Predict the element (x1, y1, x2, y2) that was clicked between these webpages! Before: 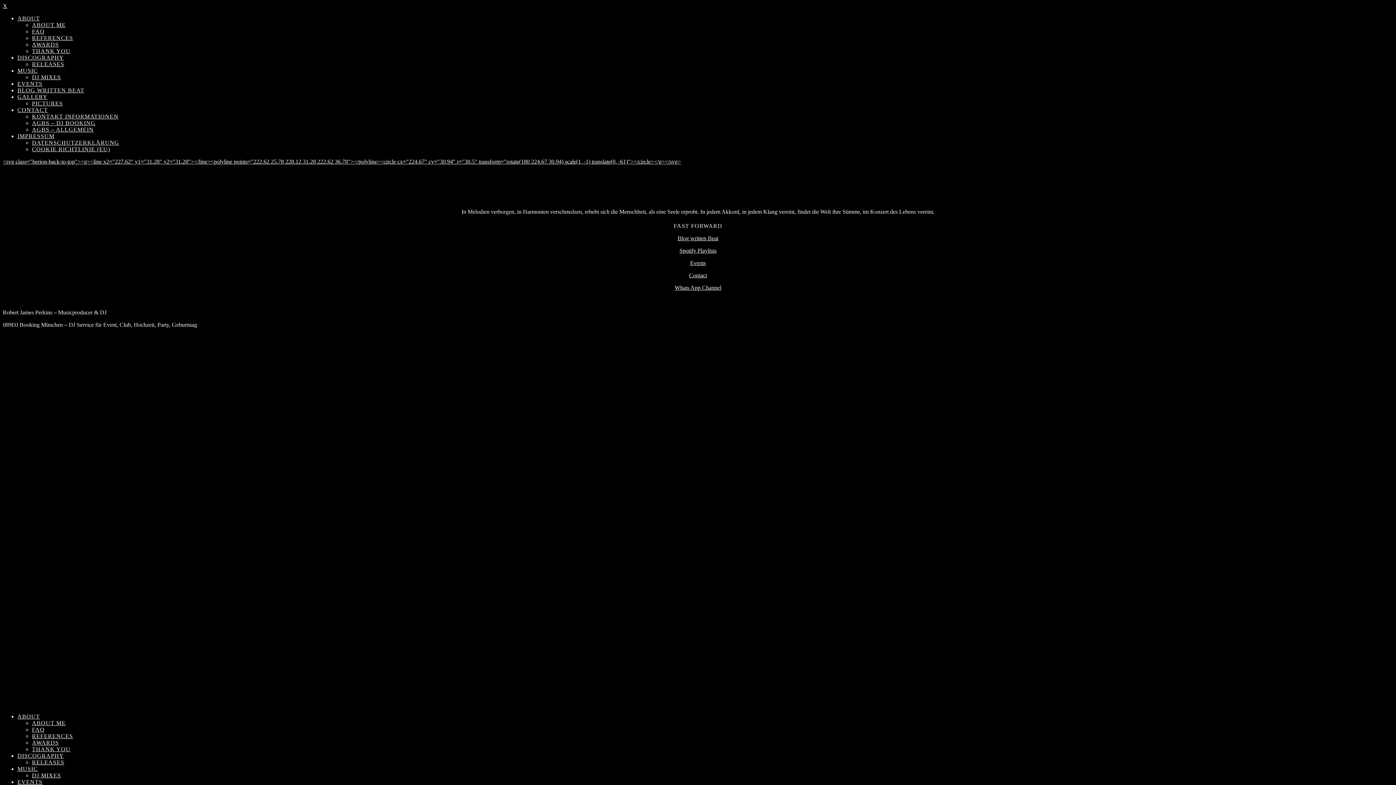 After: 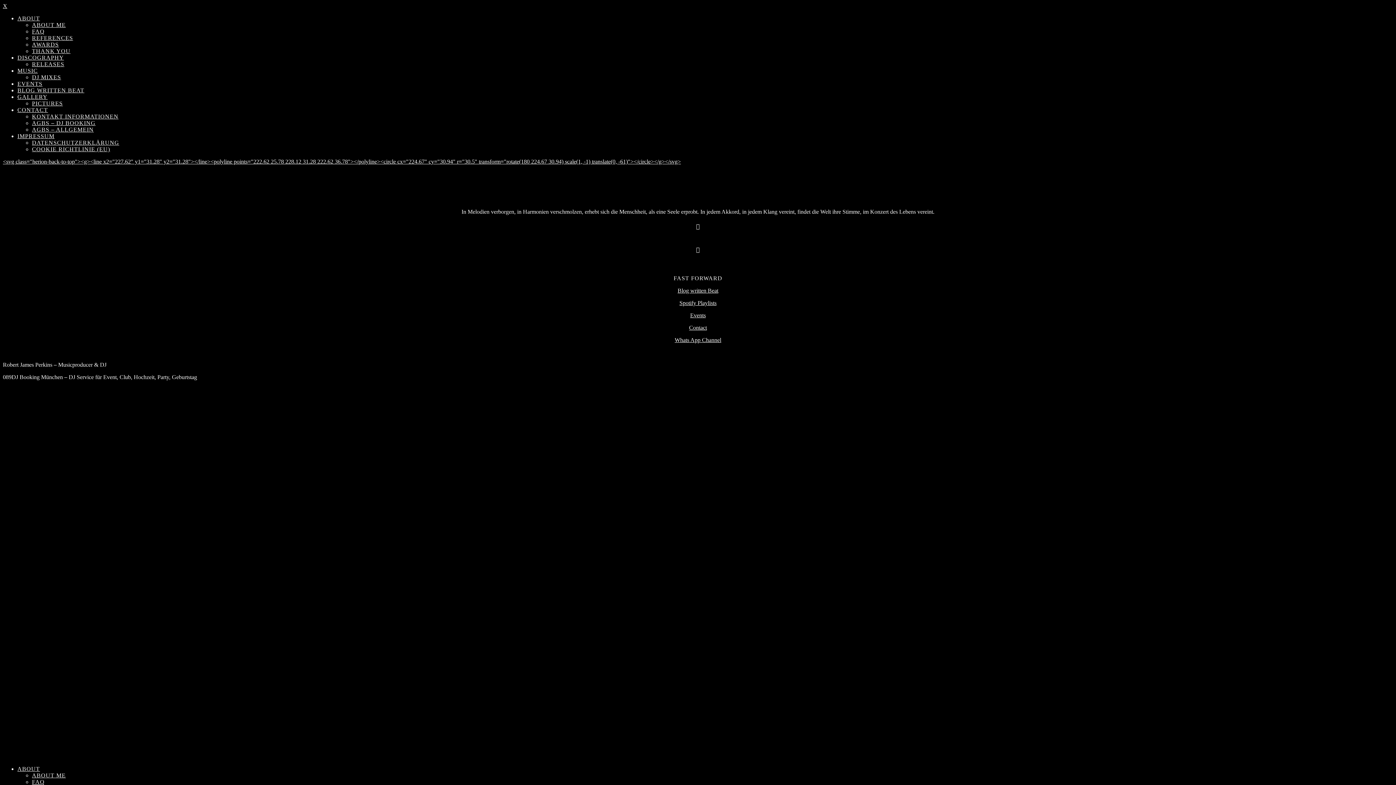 Action: label: ABOUT ME bbox: (32, 21, 65, 28)